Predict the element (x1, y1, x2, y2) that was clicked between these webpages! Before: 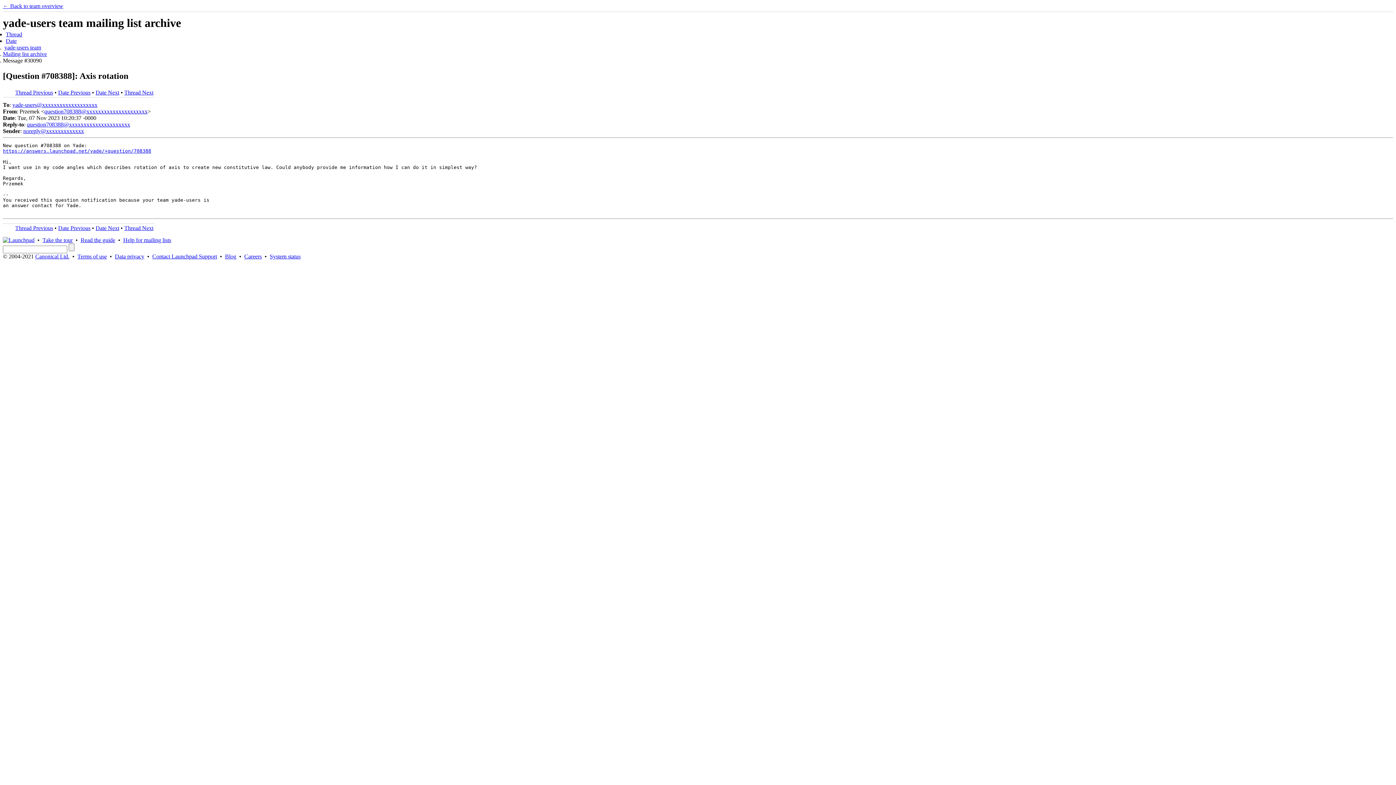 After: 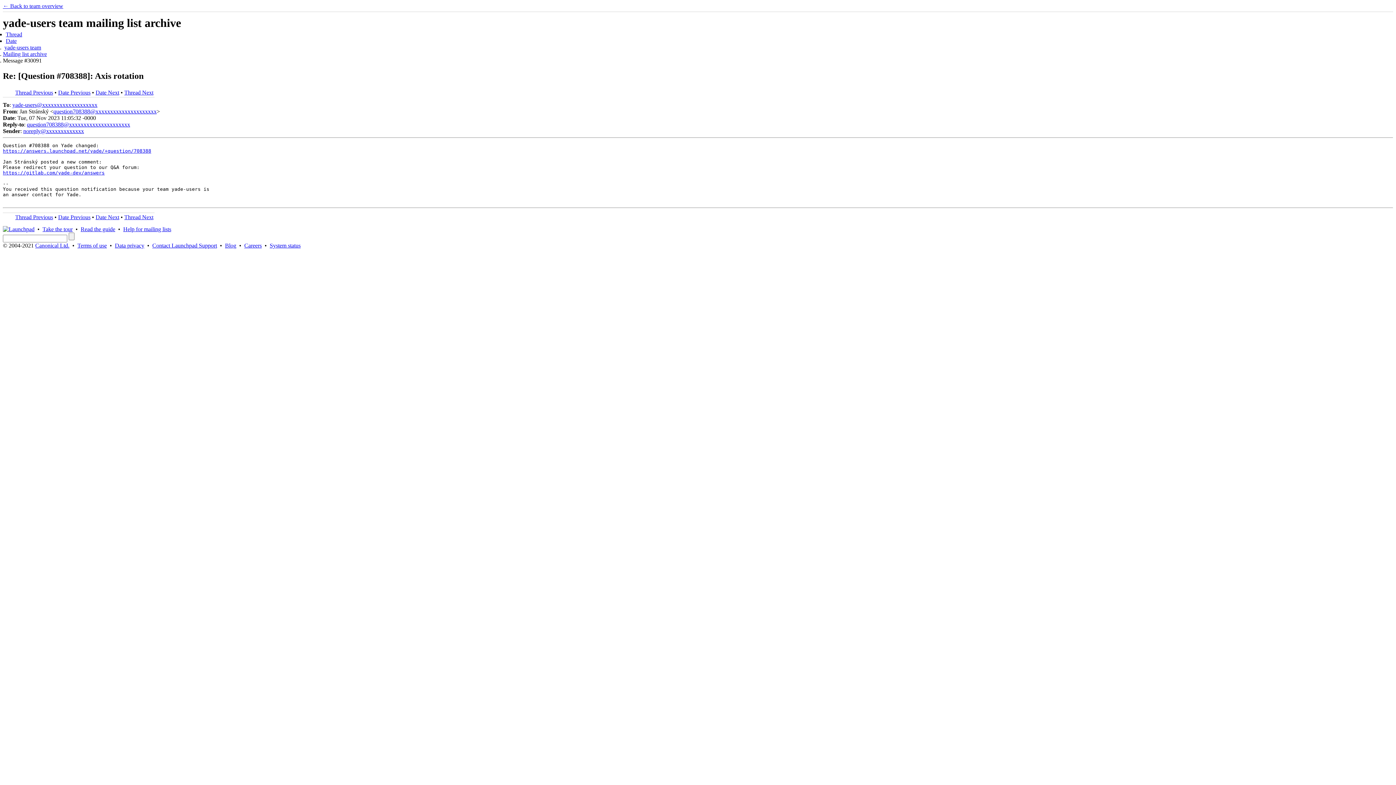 Action: bbox: (124, 89, 153, 95) label: Thread Next